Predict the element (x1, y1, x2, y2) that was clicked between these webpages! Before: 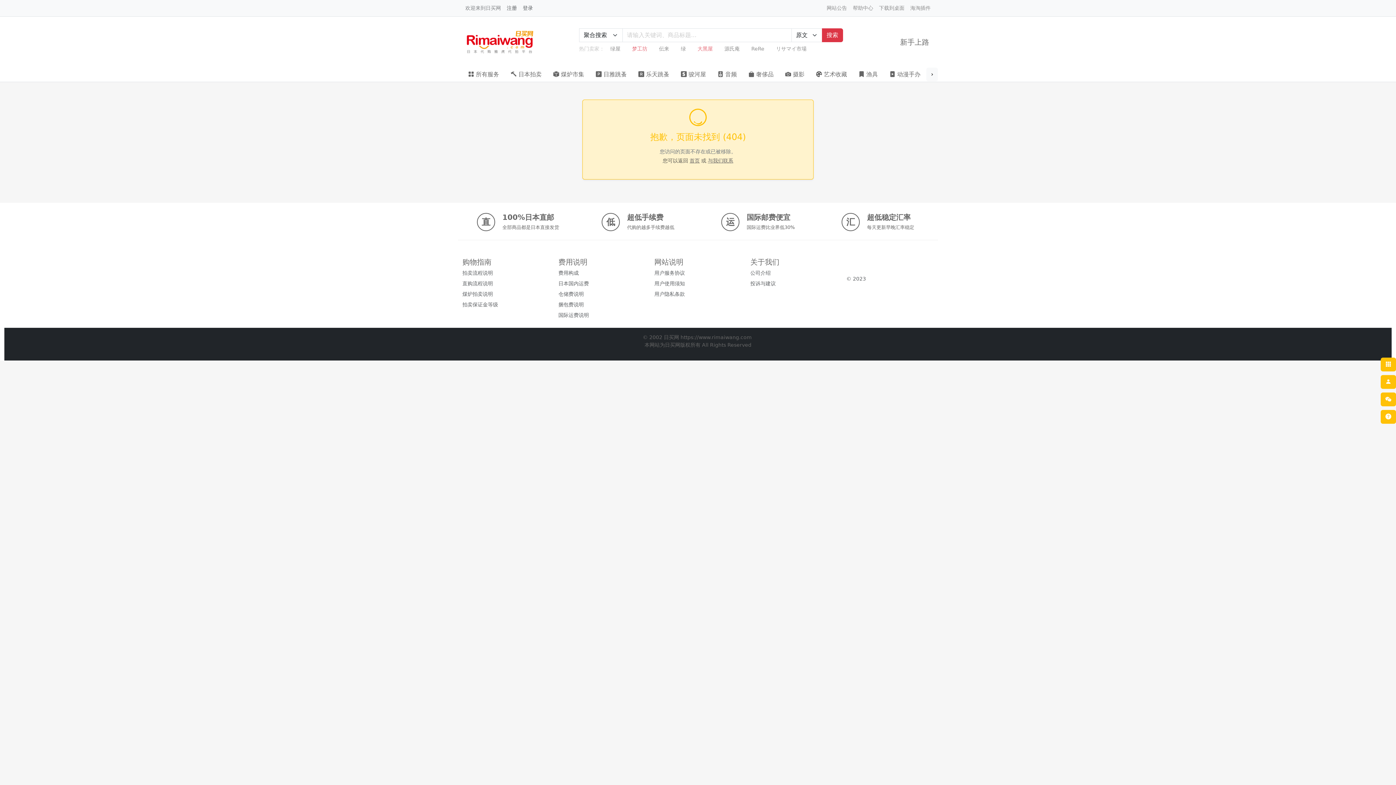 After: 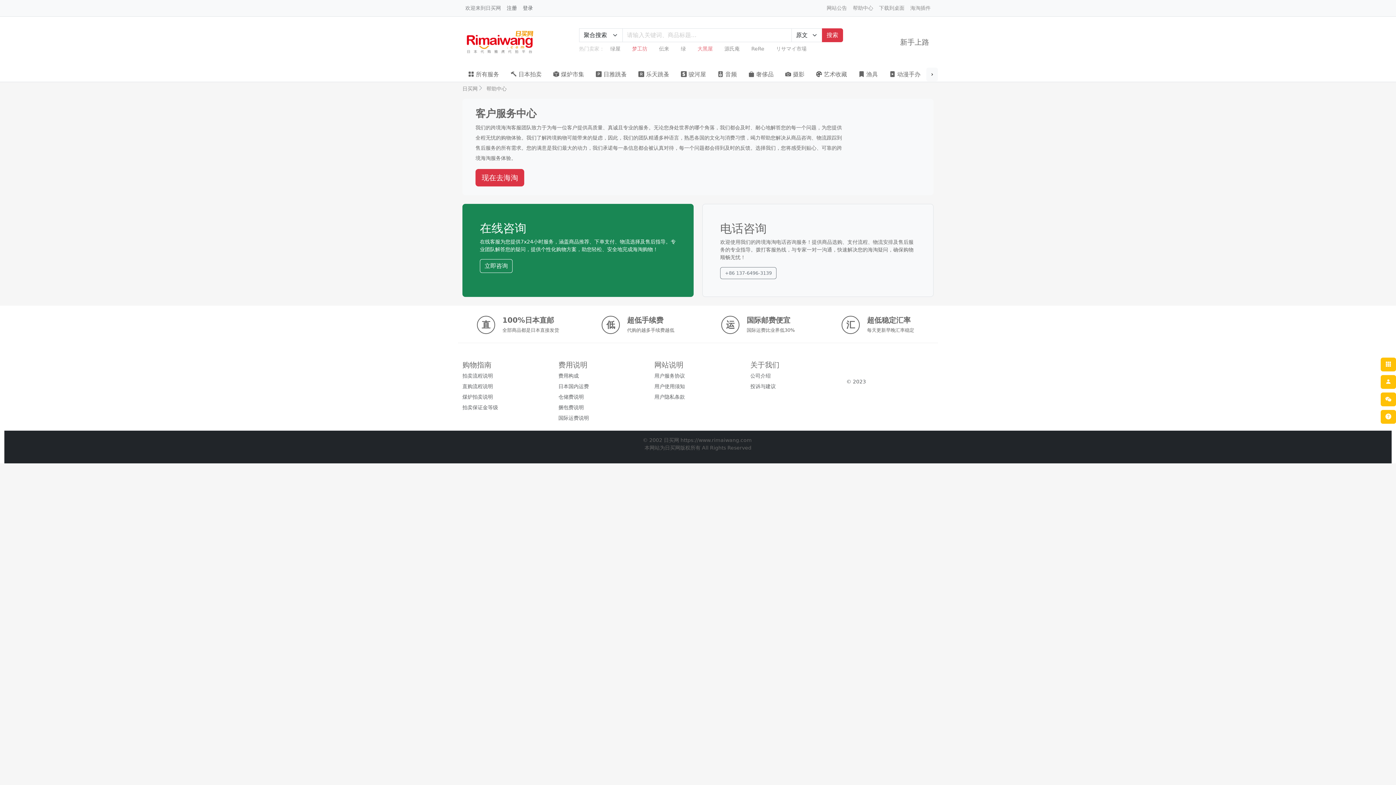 Action: bbox: (850, 1, 876, 14) label: 帮助中心